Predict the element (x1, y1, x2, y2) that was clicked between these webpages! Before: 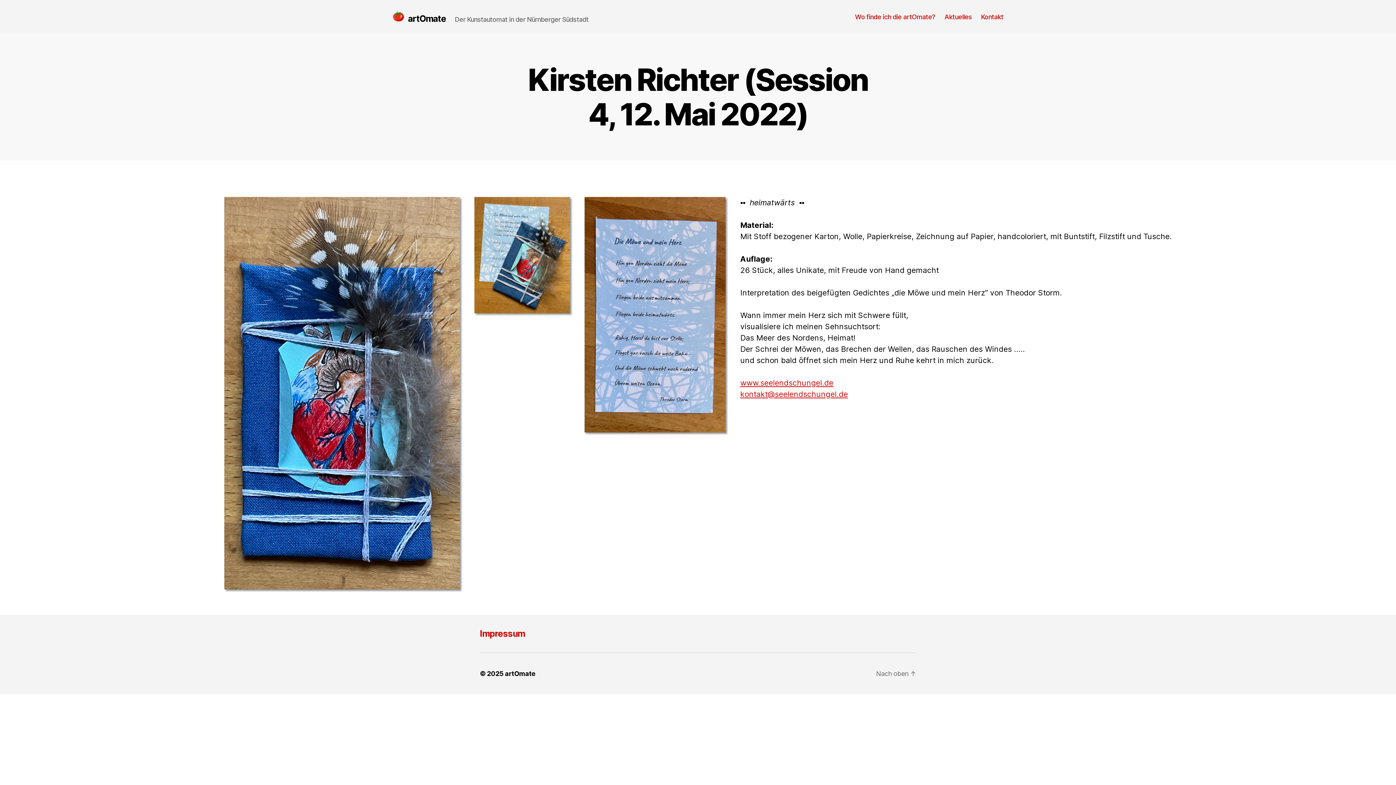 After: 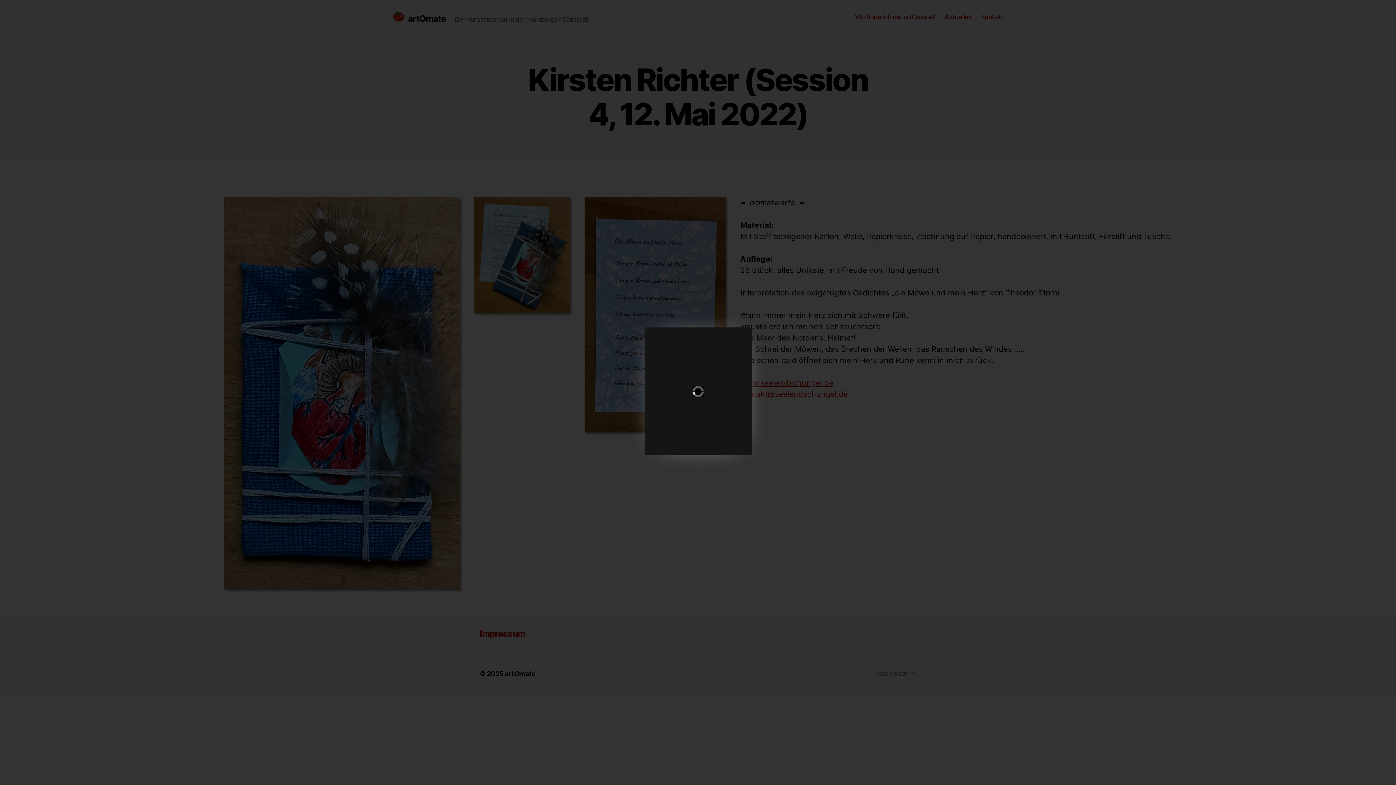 Action: bbox: (584, 197, 725, 432)